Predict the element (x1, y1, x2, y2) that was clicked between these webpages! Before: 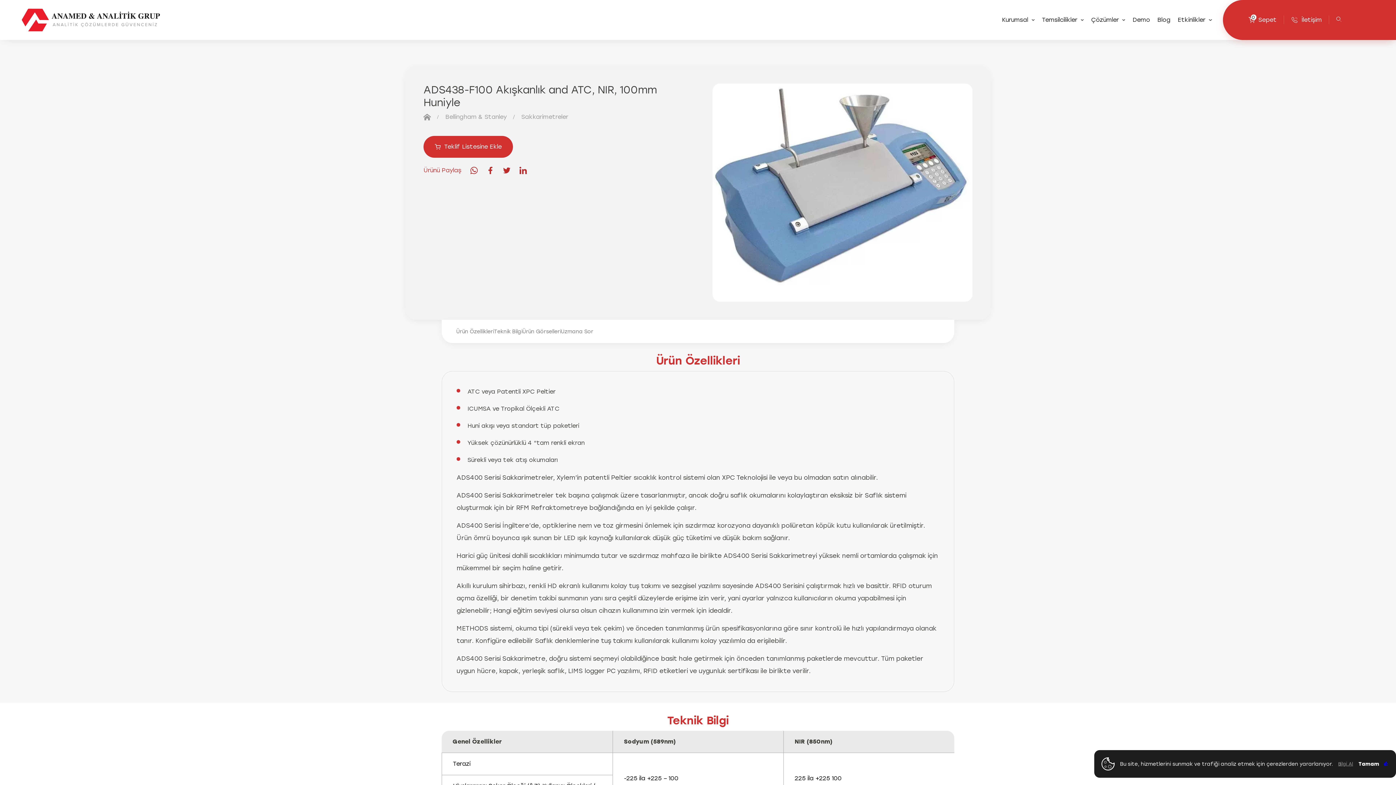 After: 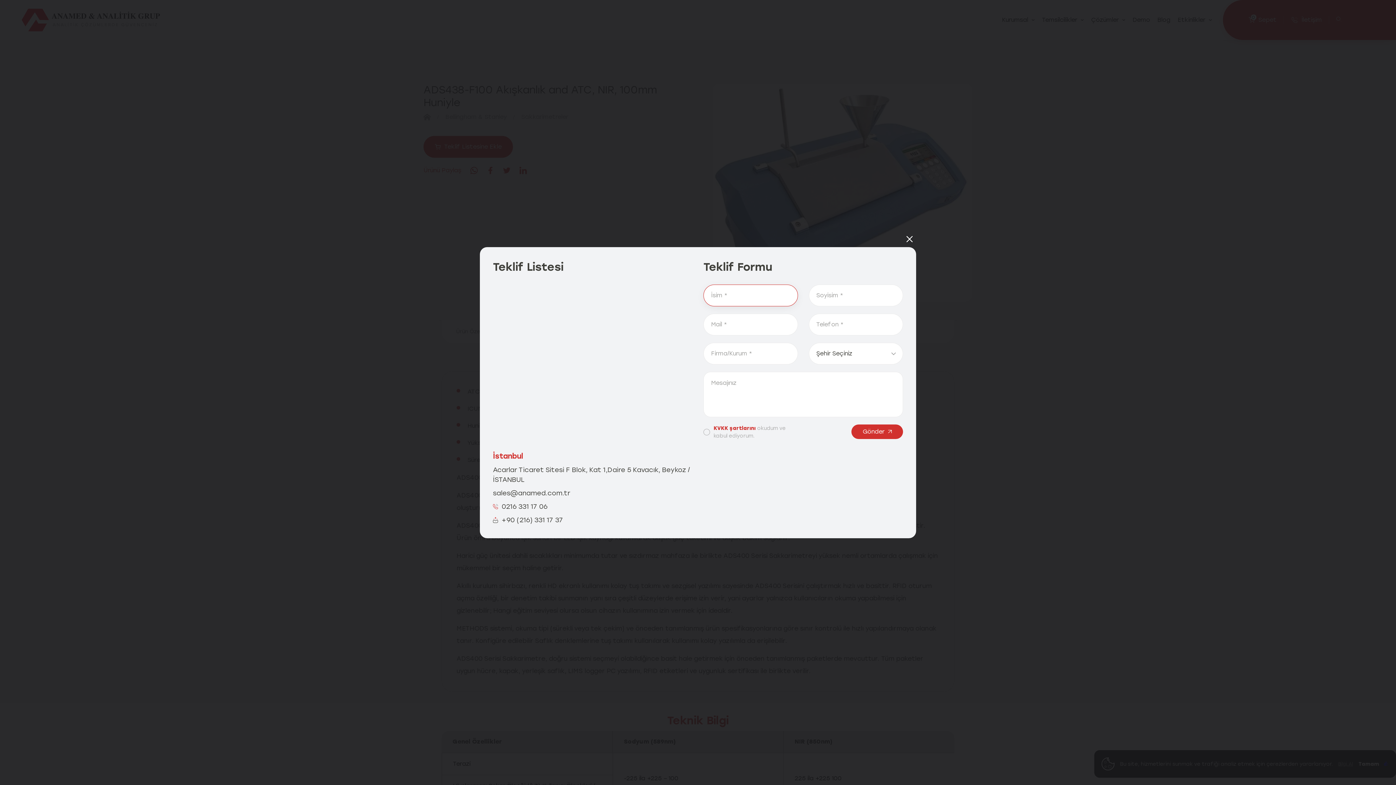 Action: bbox: (1248, 15, 1276, 24) label: 0
Sepet